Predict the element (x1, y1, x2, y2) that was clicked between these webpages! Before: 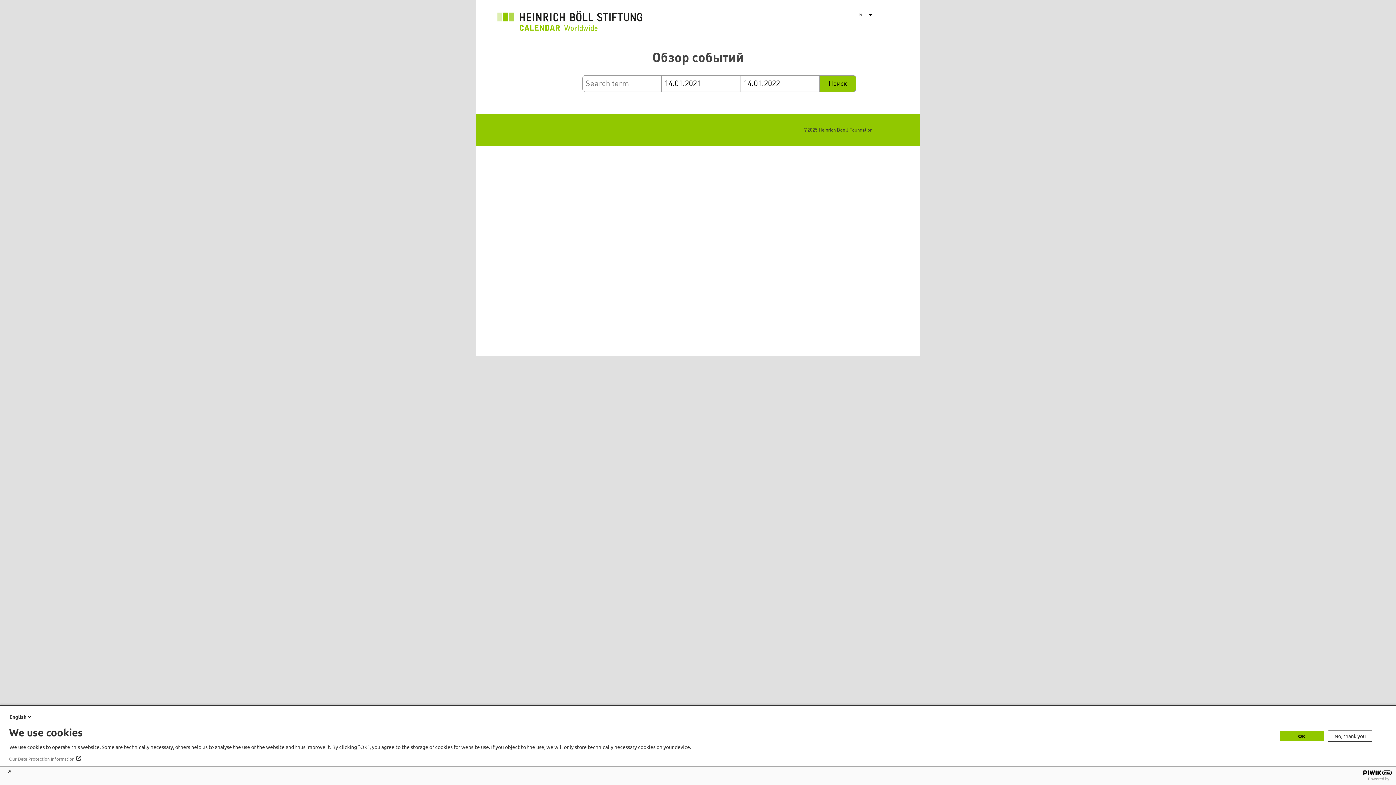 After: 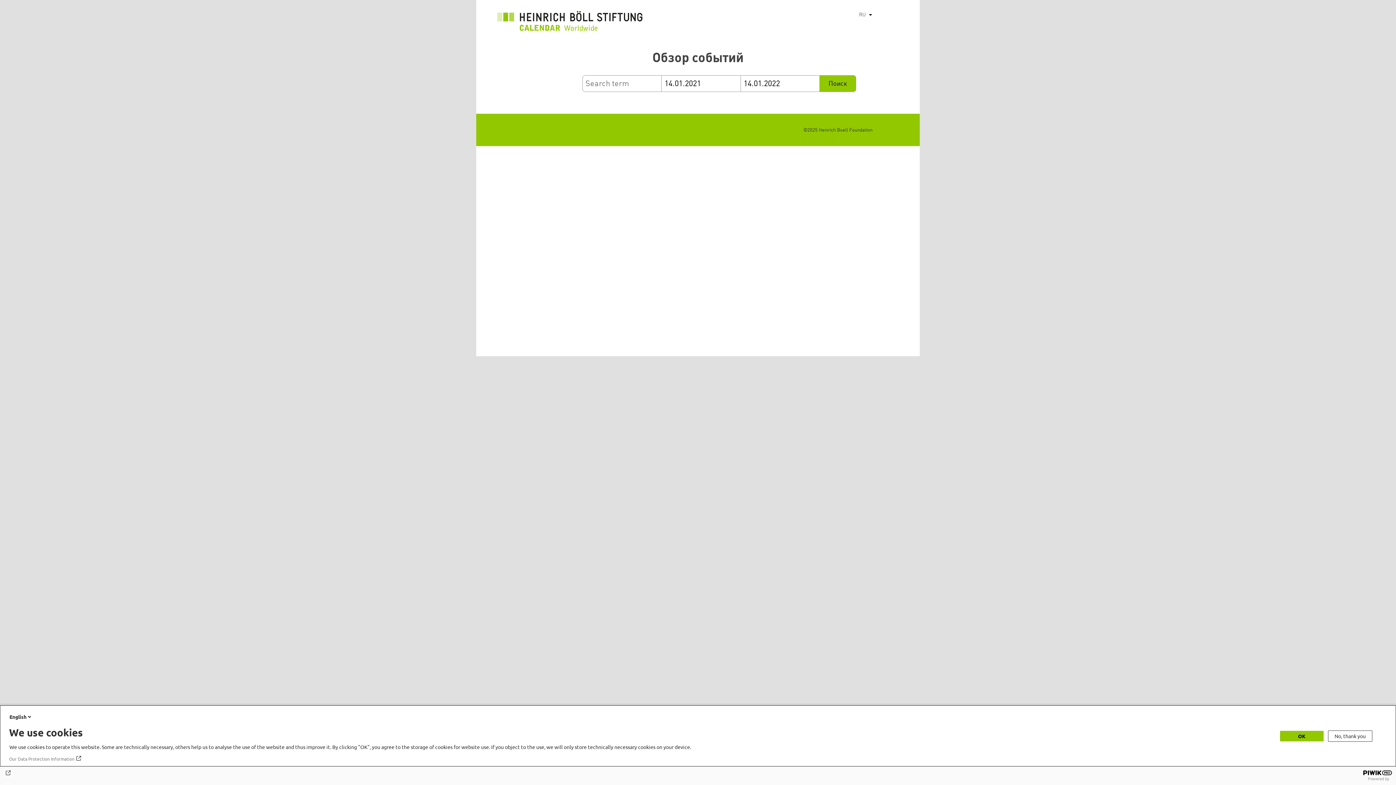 Action: bbox: (4, 770, 1392, 776)